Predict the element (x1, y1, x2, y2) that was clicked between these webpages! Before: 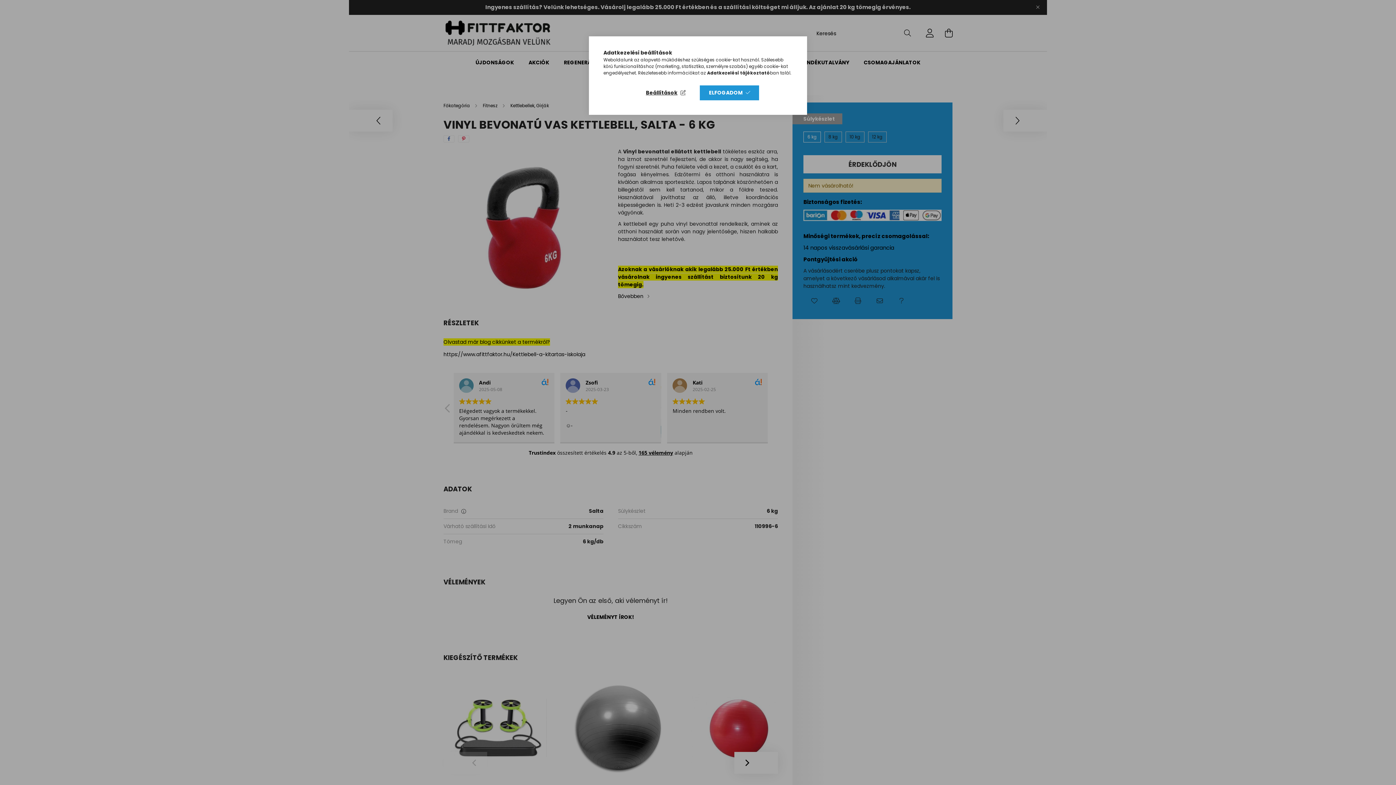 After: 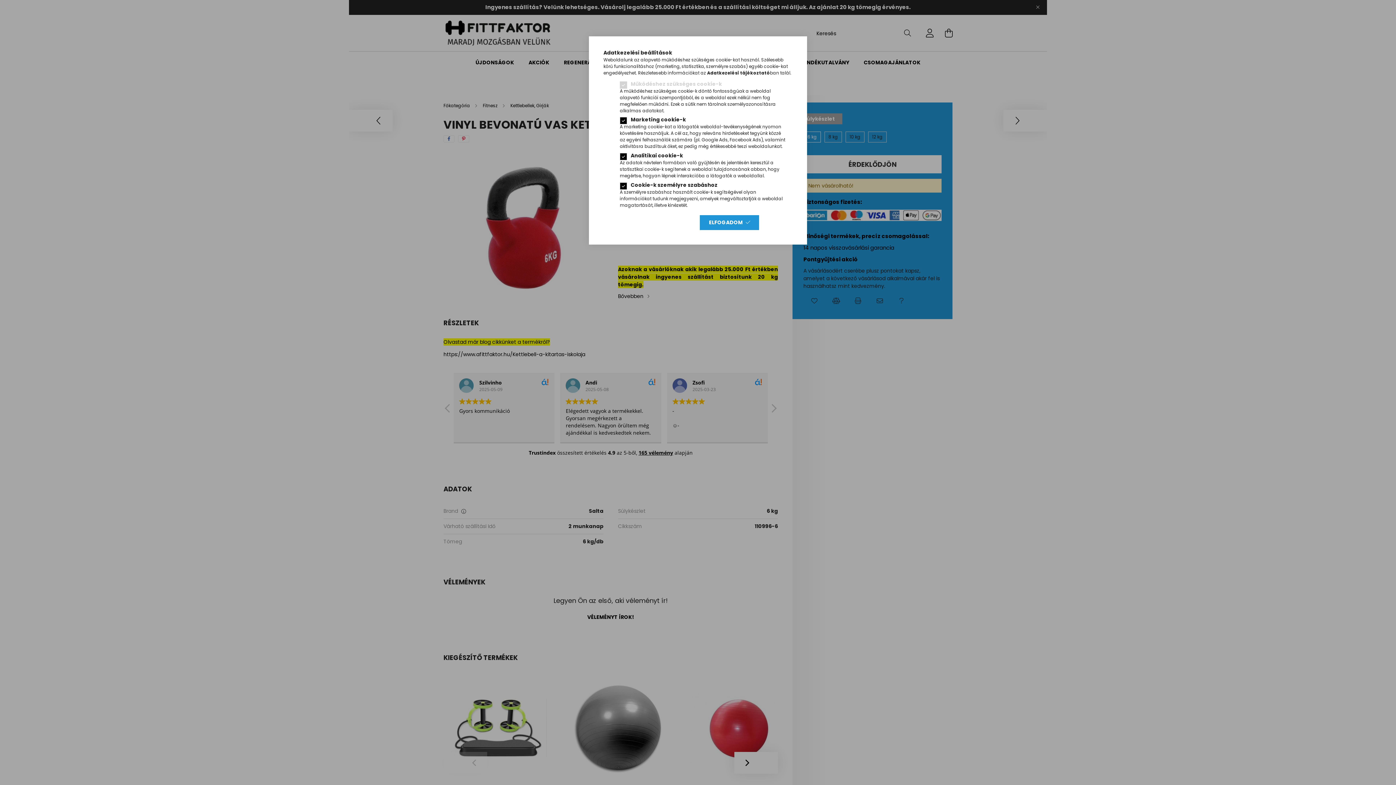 Action: label: Beállítások bbox: (636, 85, 694, 100)